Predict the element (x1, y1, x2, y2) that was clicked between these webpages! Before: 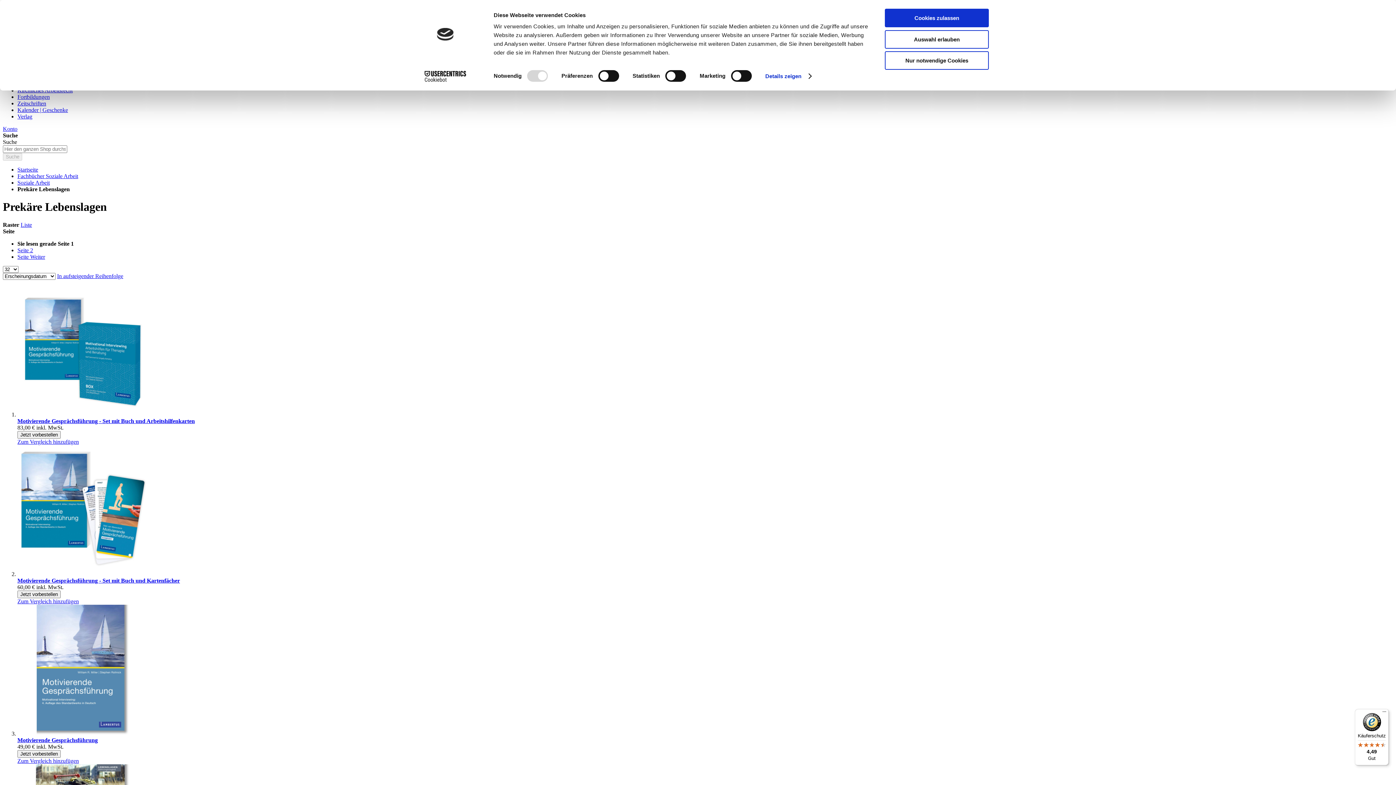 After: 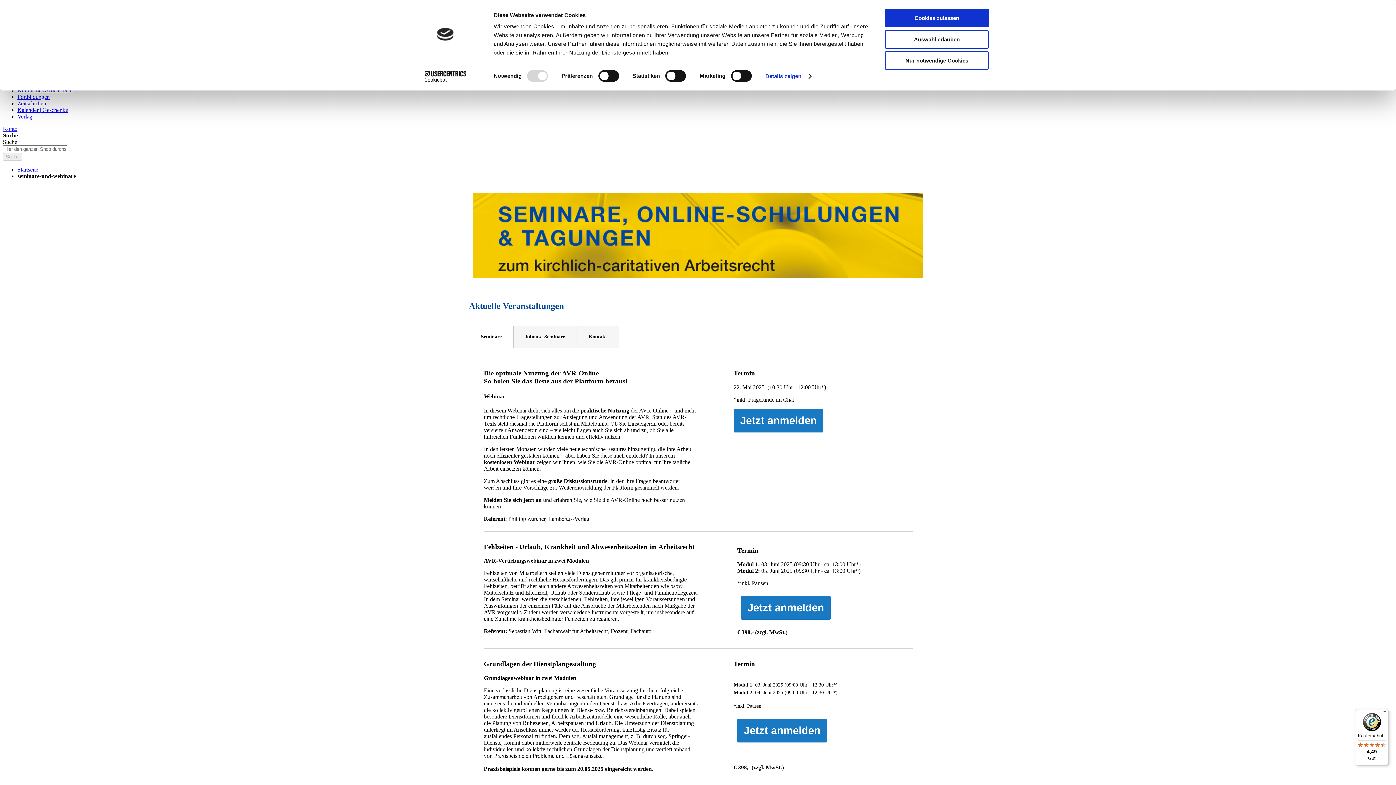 Action: bbox: (17, 401, 49, 407) label: Fortbildungen